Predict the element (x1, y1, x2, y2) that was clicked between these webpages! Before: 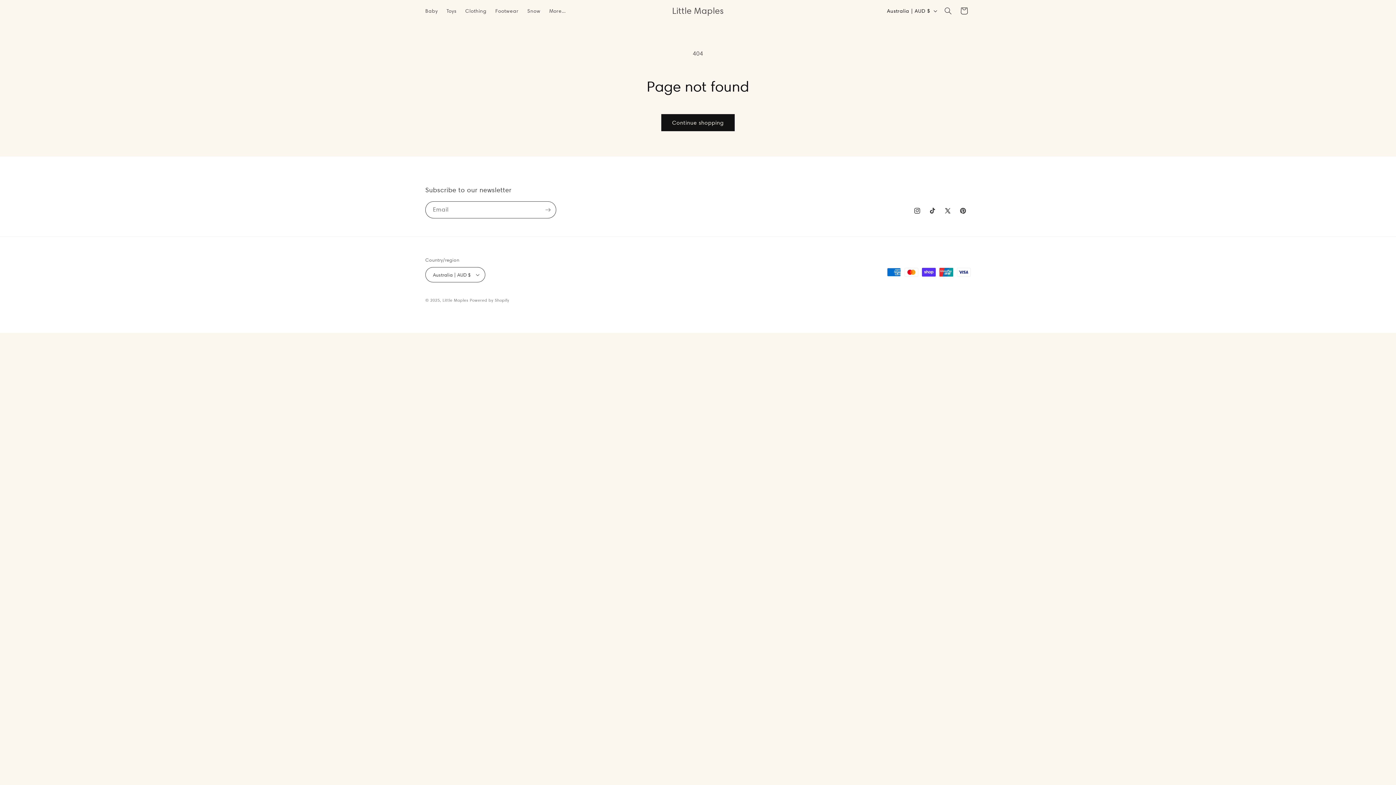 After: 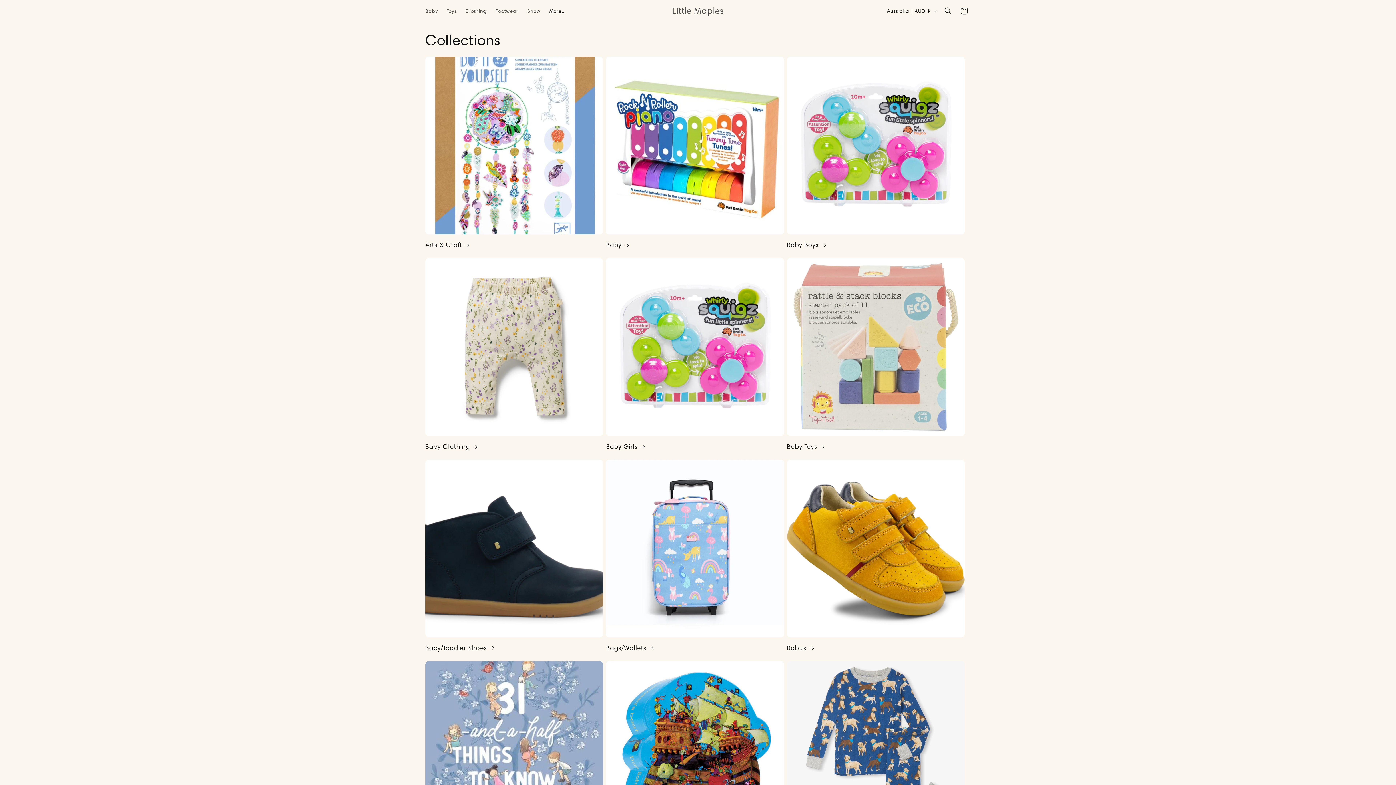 Action: bbox: (545, 3, 570, 18) label: More...